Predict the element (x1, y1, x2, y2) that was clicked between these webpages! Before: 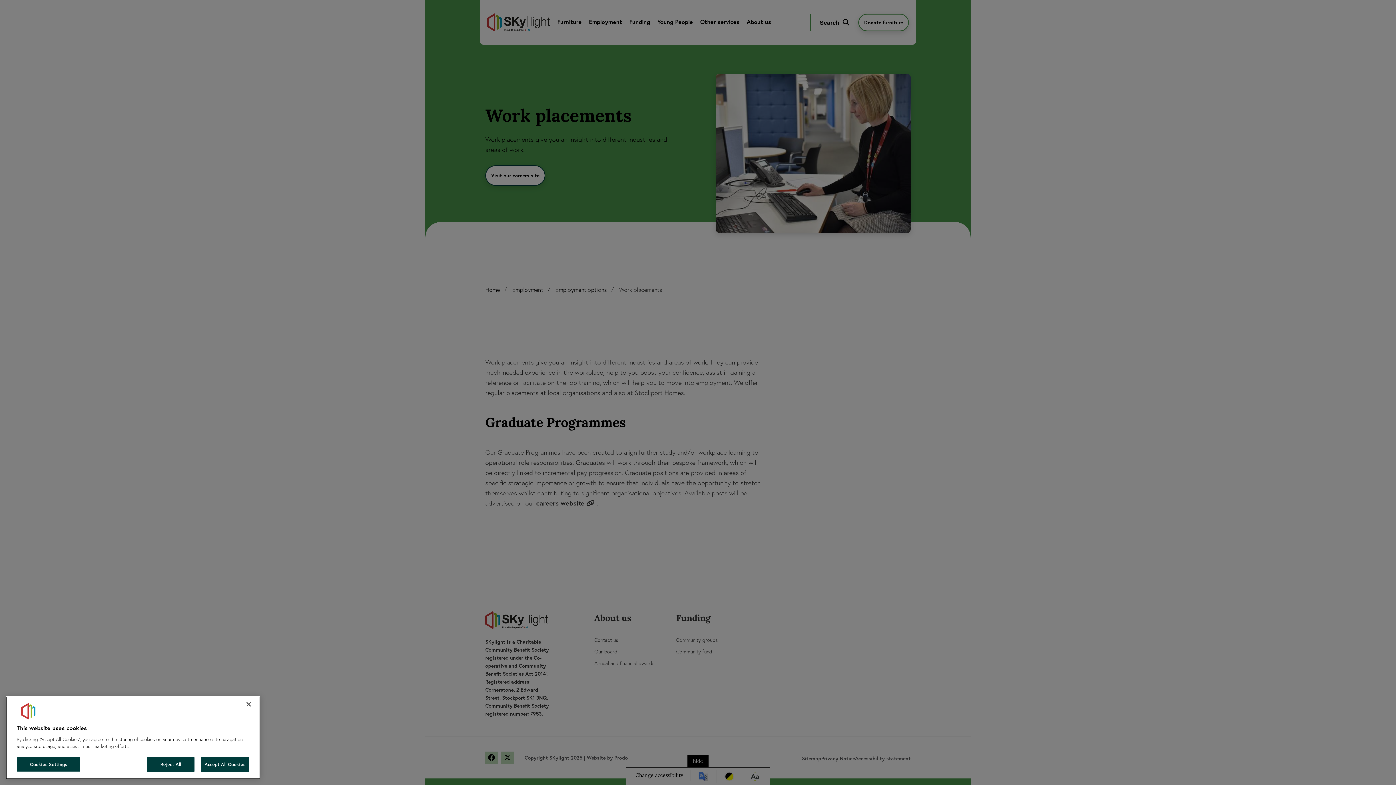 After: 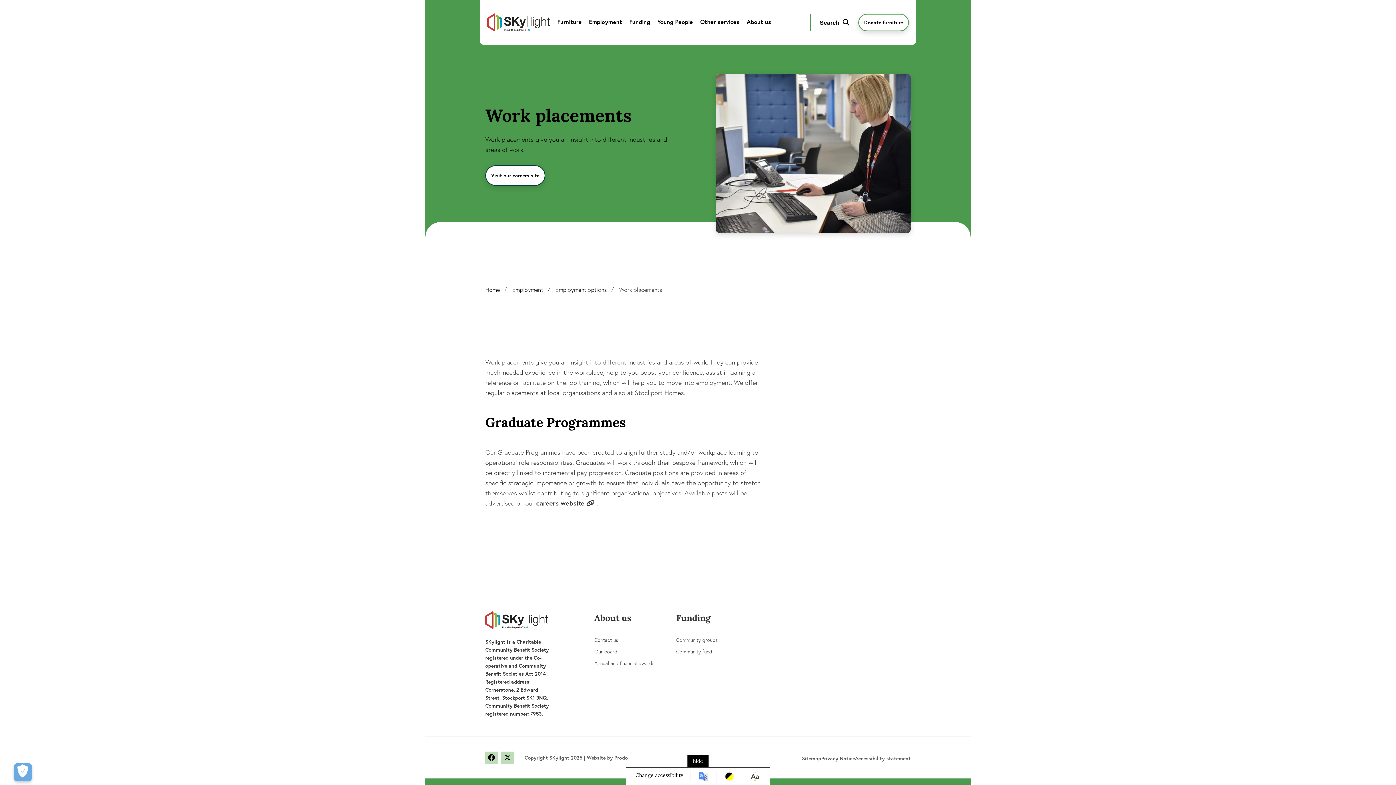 Action: label: Close bbox: (240, 717, 256, 733)